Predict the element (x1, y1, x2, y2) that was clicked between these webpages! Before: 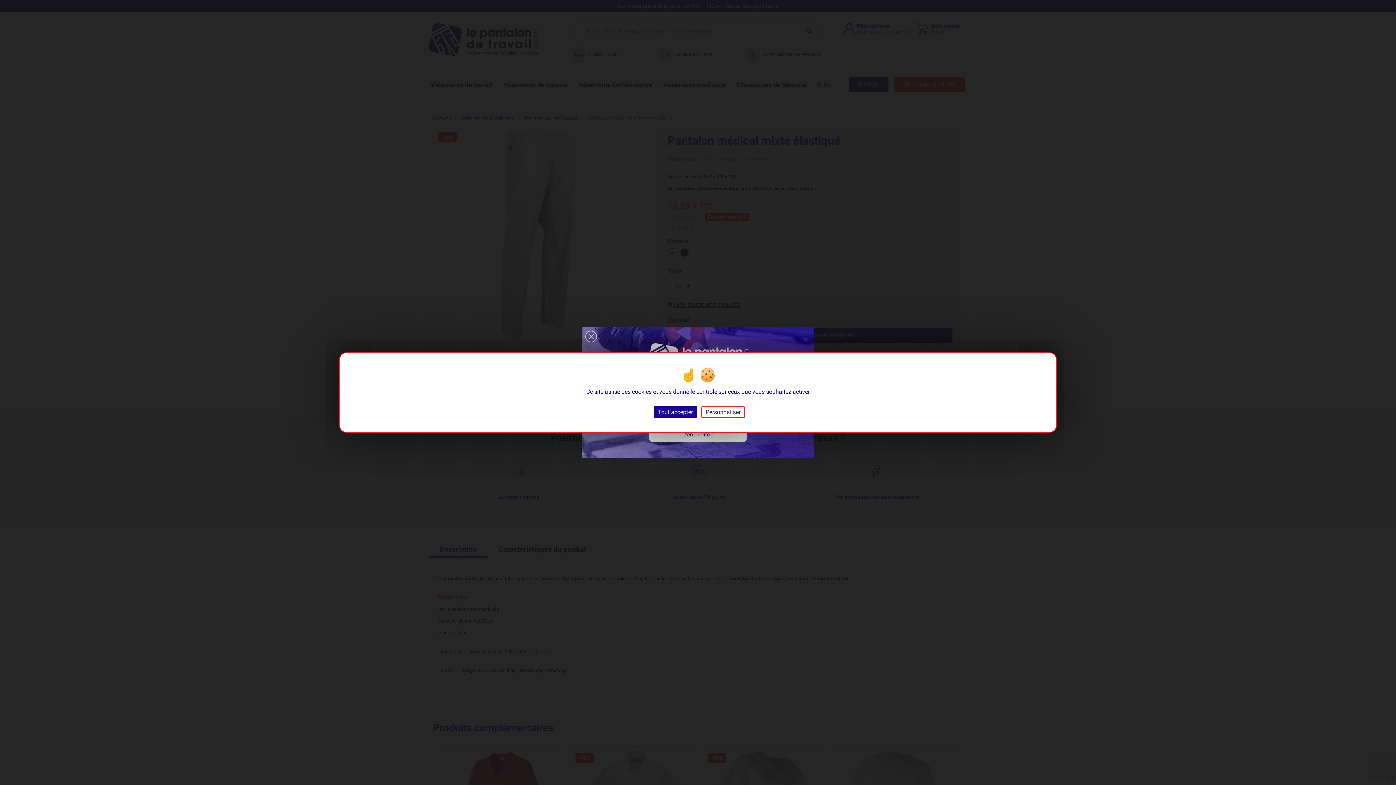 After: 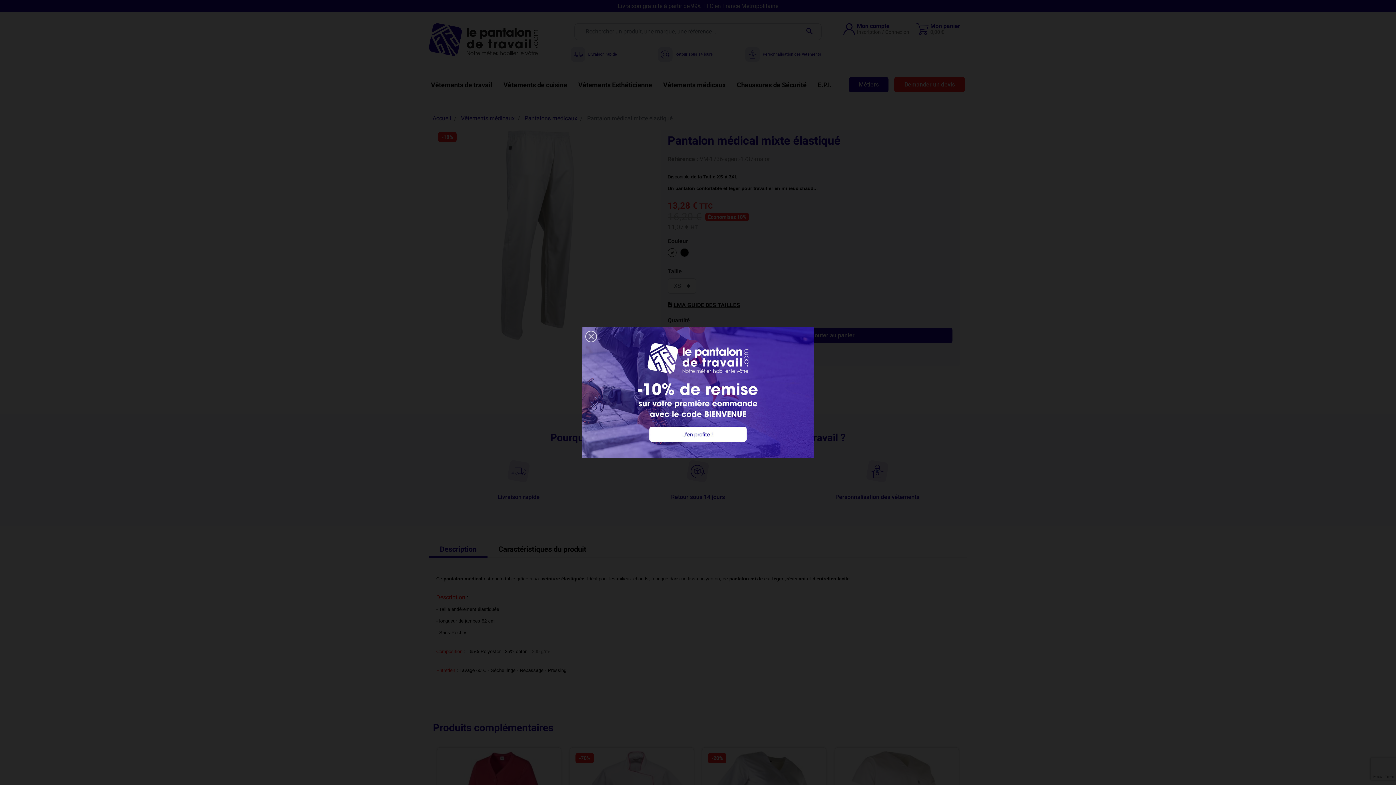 Action: label: Tout accepter bbox: (653, 406, 697, 418)